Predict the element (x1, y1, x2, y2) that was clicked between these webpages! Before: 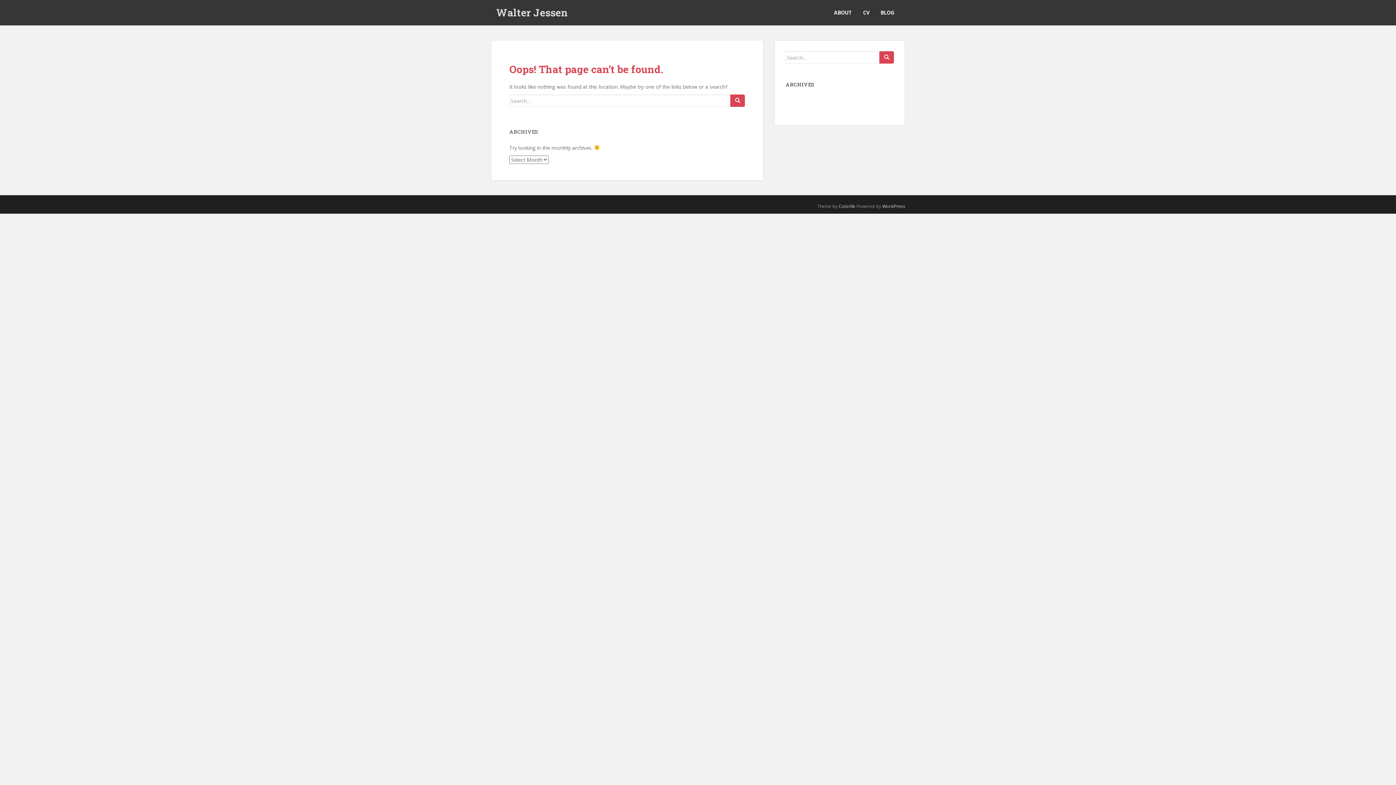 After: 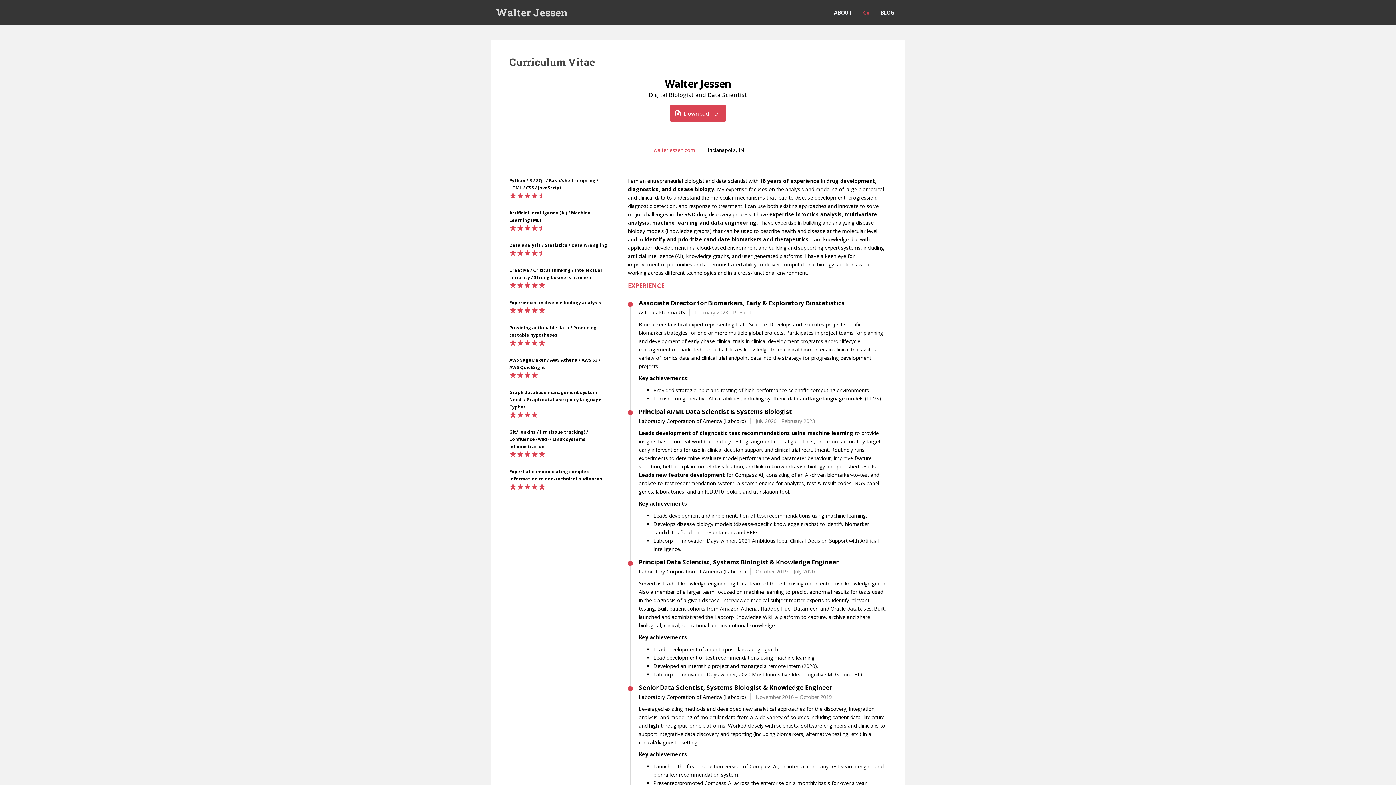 Action: bbox: (863, 5, 869, 20) label: CV